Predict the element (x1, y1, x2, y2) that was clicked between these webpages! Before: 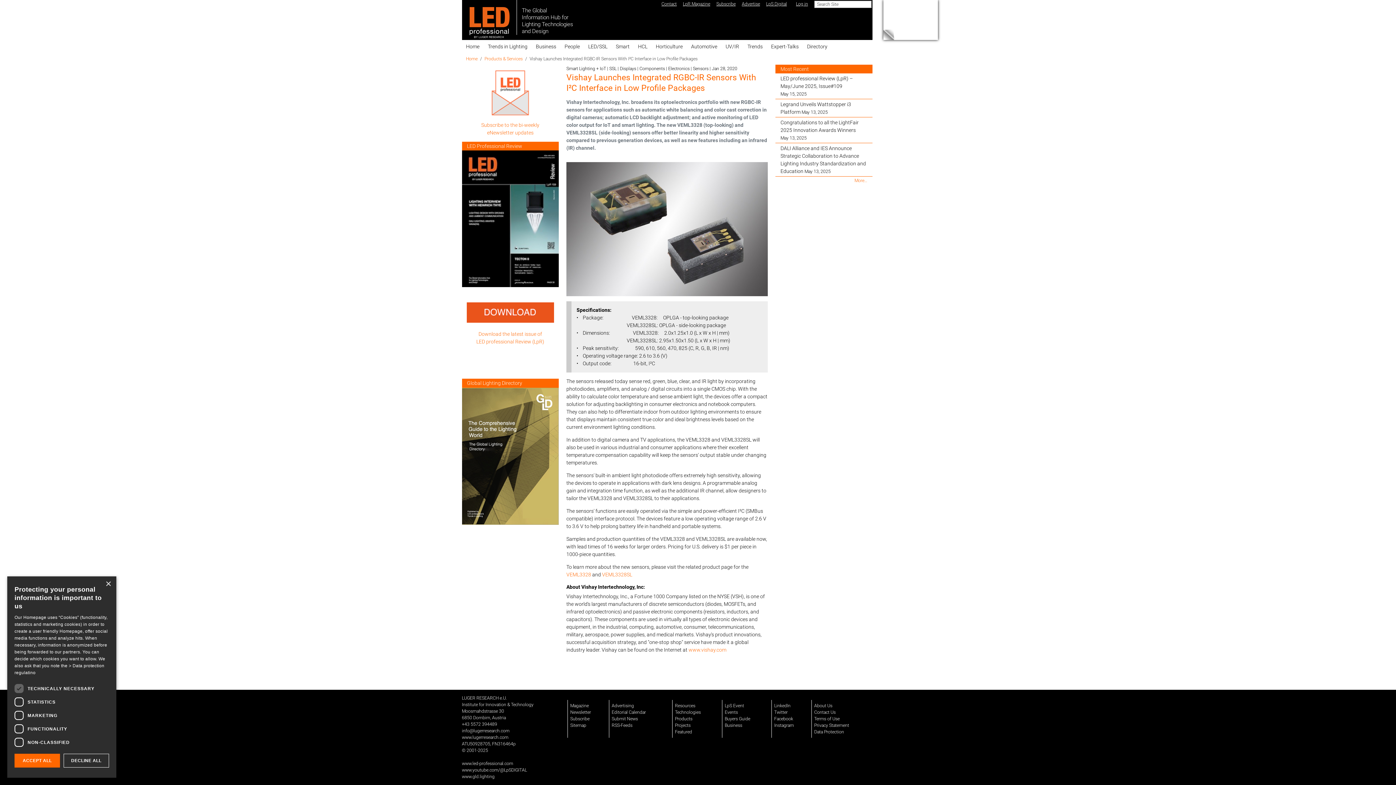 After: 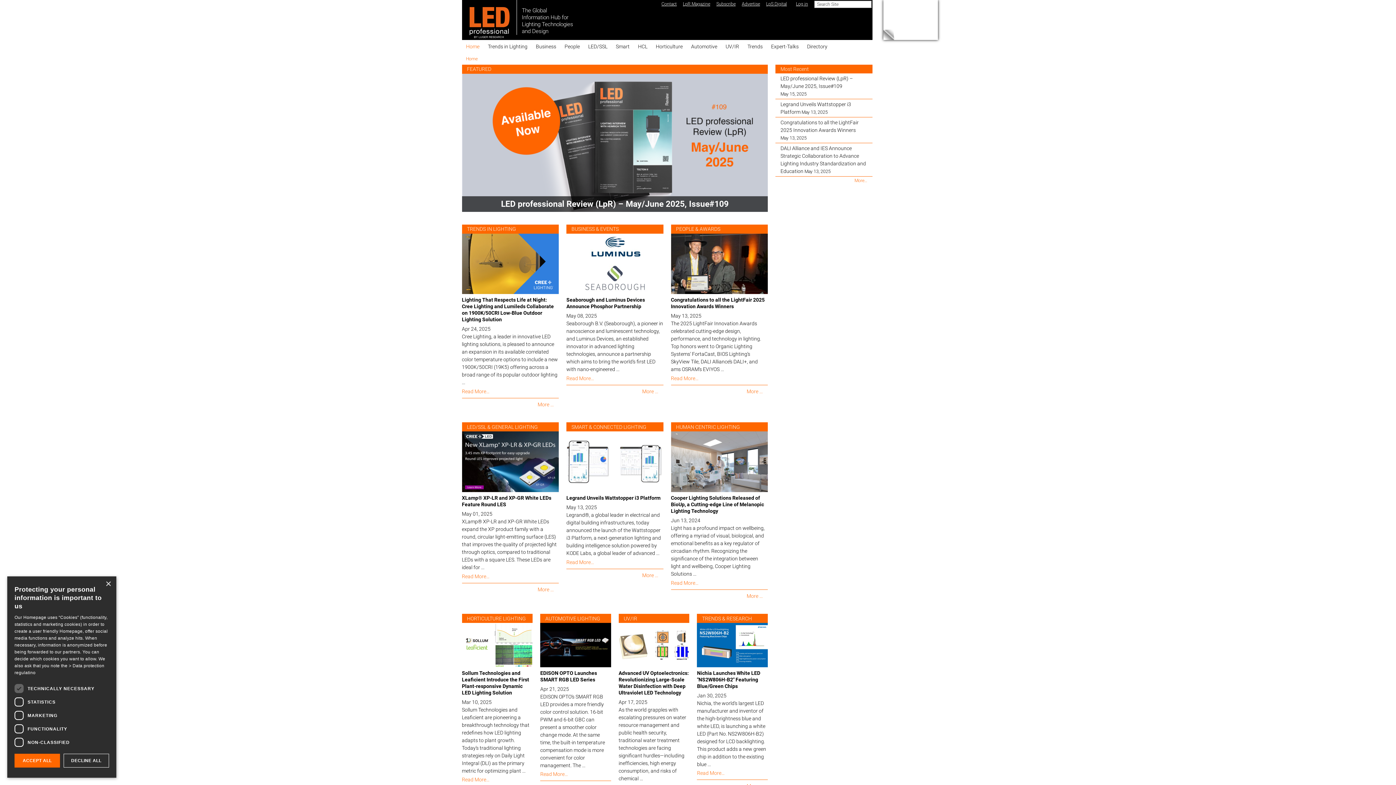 Action: label: www.led-professional.com
 bbox: (462, 761, 513, 766)